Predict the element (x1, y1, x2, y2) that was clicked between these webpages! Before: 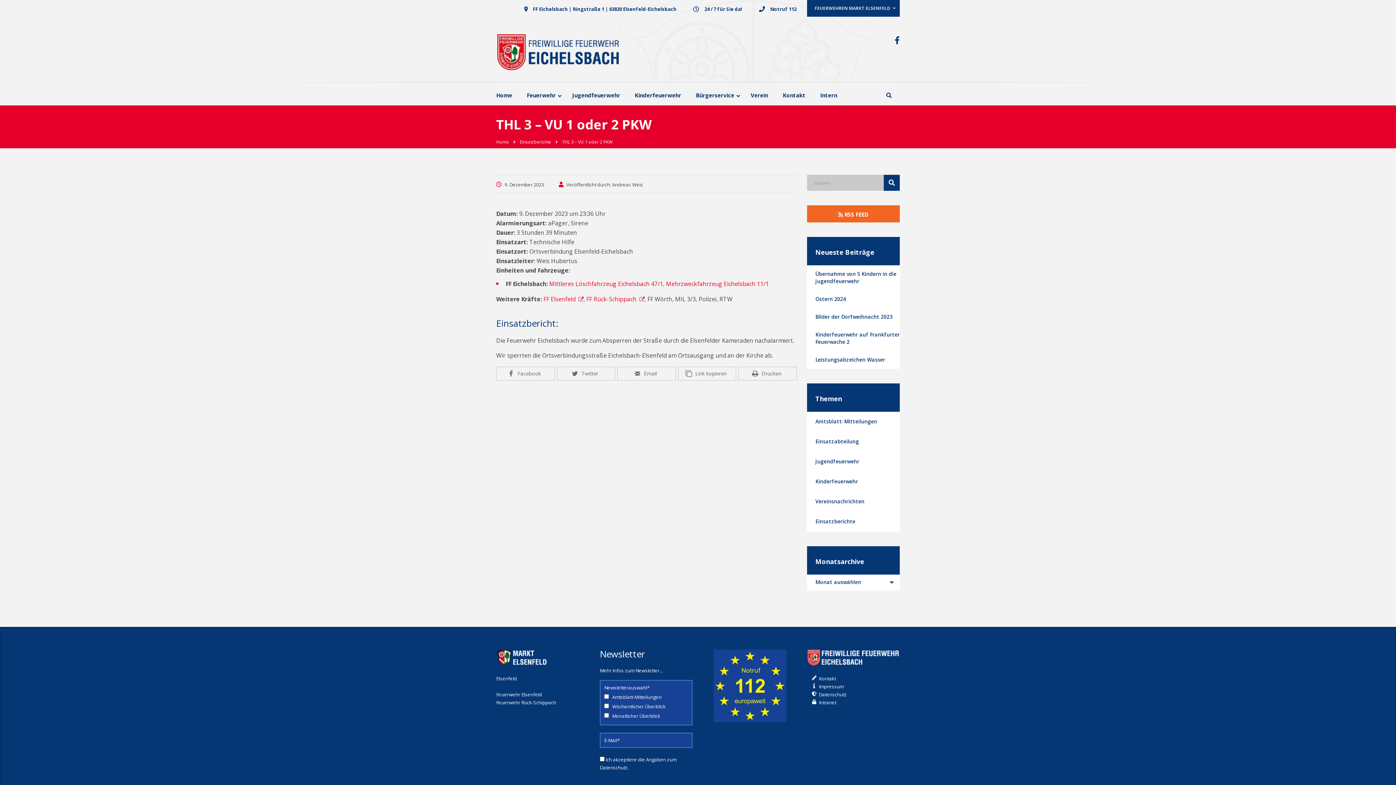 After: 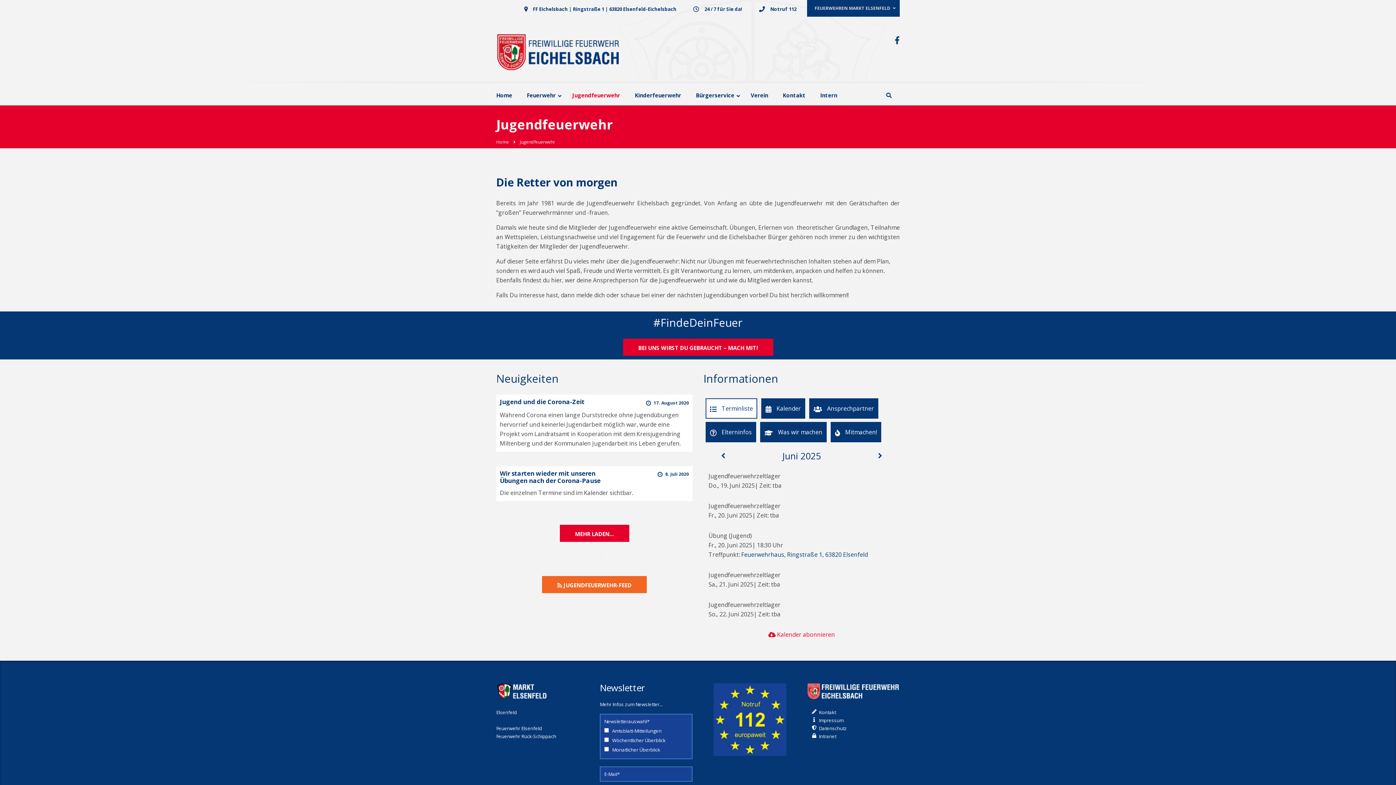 Action: bbox: (565, 85, 627, 105) label: Jugendfeuerwehr